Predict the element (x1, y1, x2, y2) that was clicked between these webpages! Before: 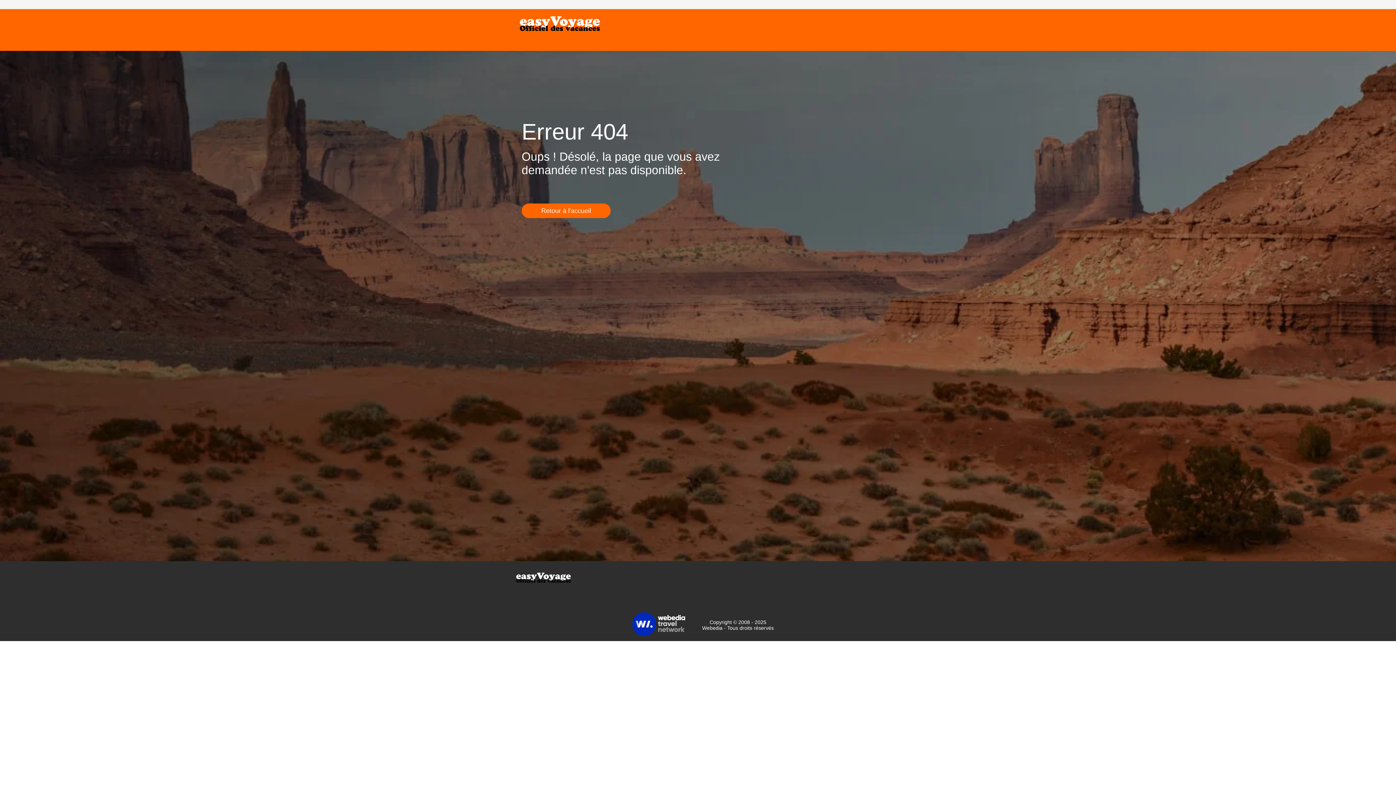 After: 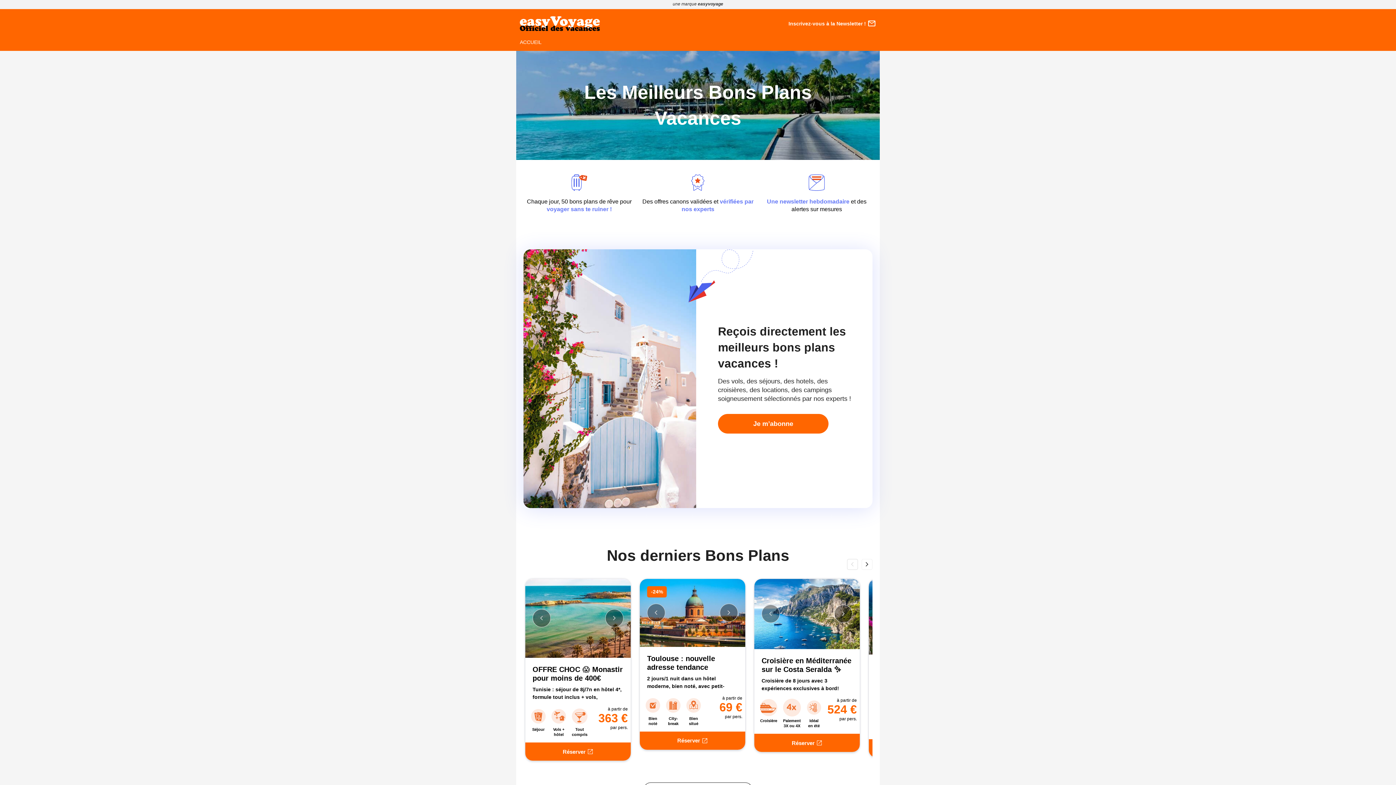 Action: label: Retour à l'accueil bbox: (521, 203, 610, 218)